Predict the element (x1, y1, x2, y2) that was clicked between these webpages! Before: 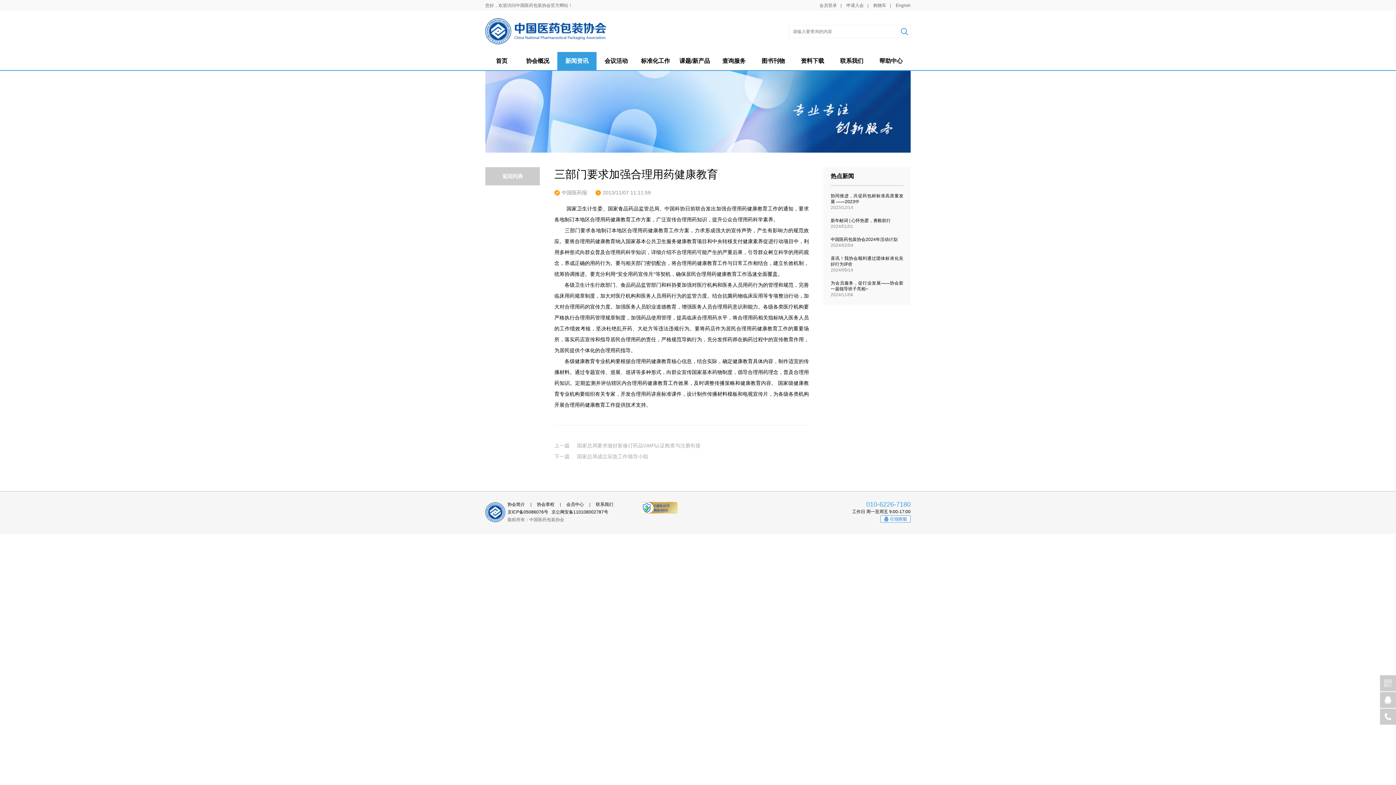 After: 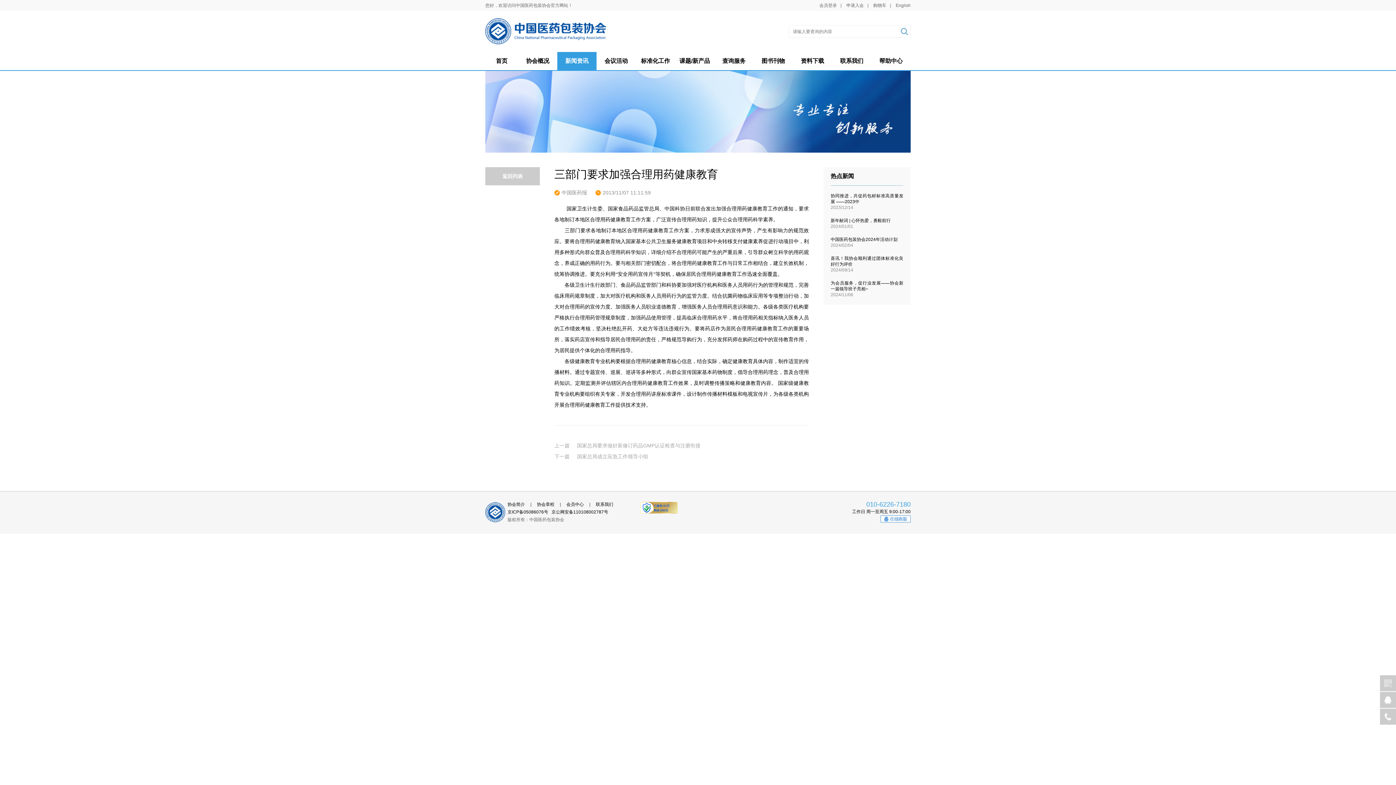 Action: label: 课题/新产品 bbox: (675, 52, 714, 70)